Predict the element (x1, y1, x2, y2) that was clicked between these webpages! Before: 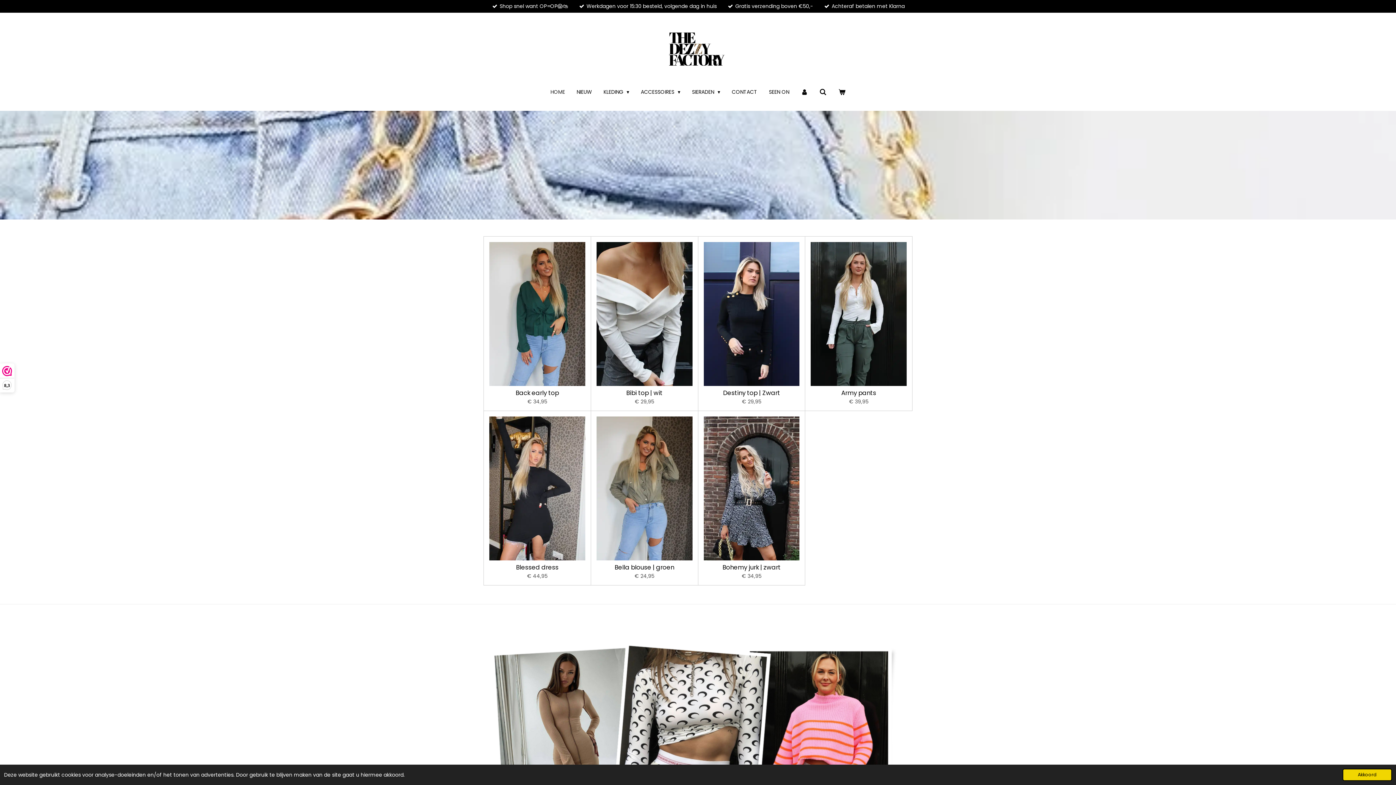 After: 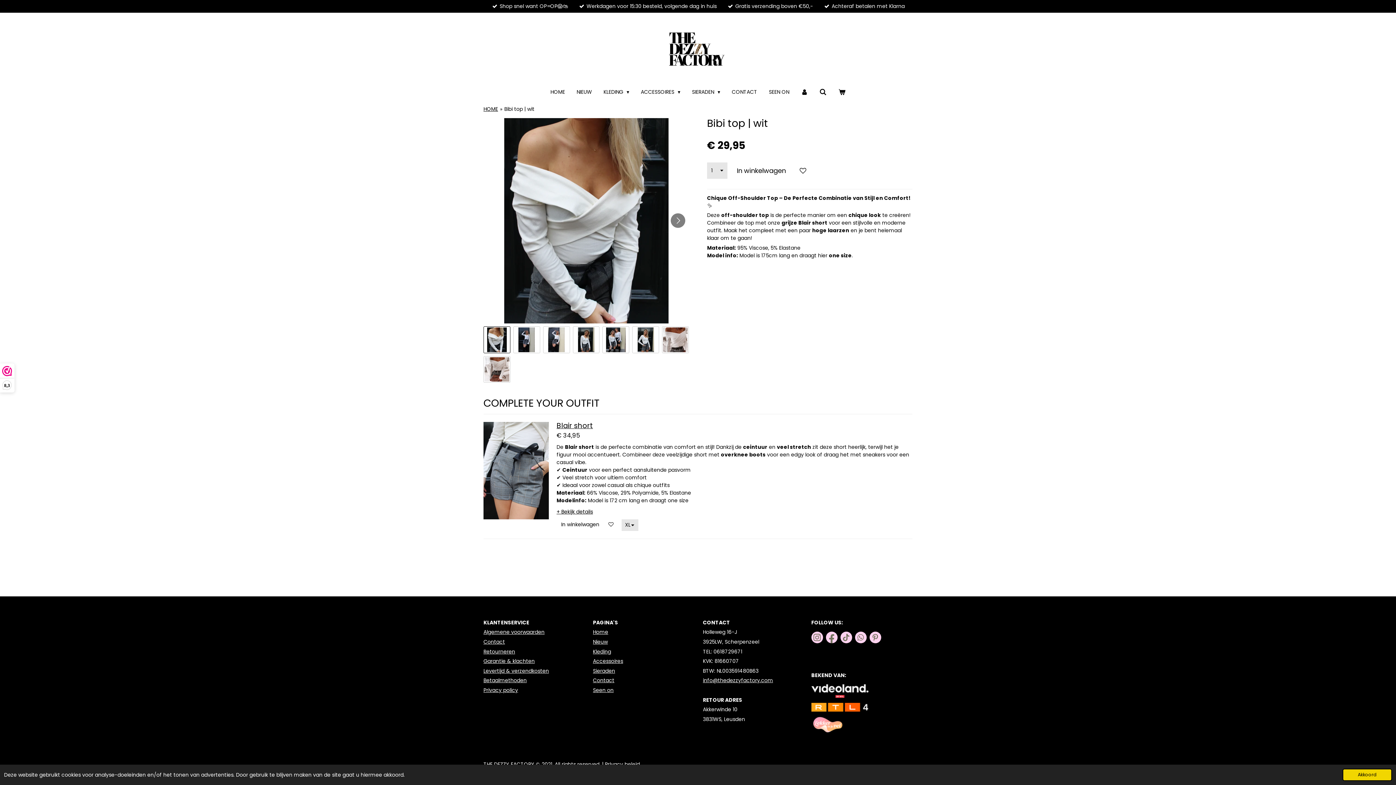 Action: bbox: (596, 242, 692, 386)